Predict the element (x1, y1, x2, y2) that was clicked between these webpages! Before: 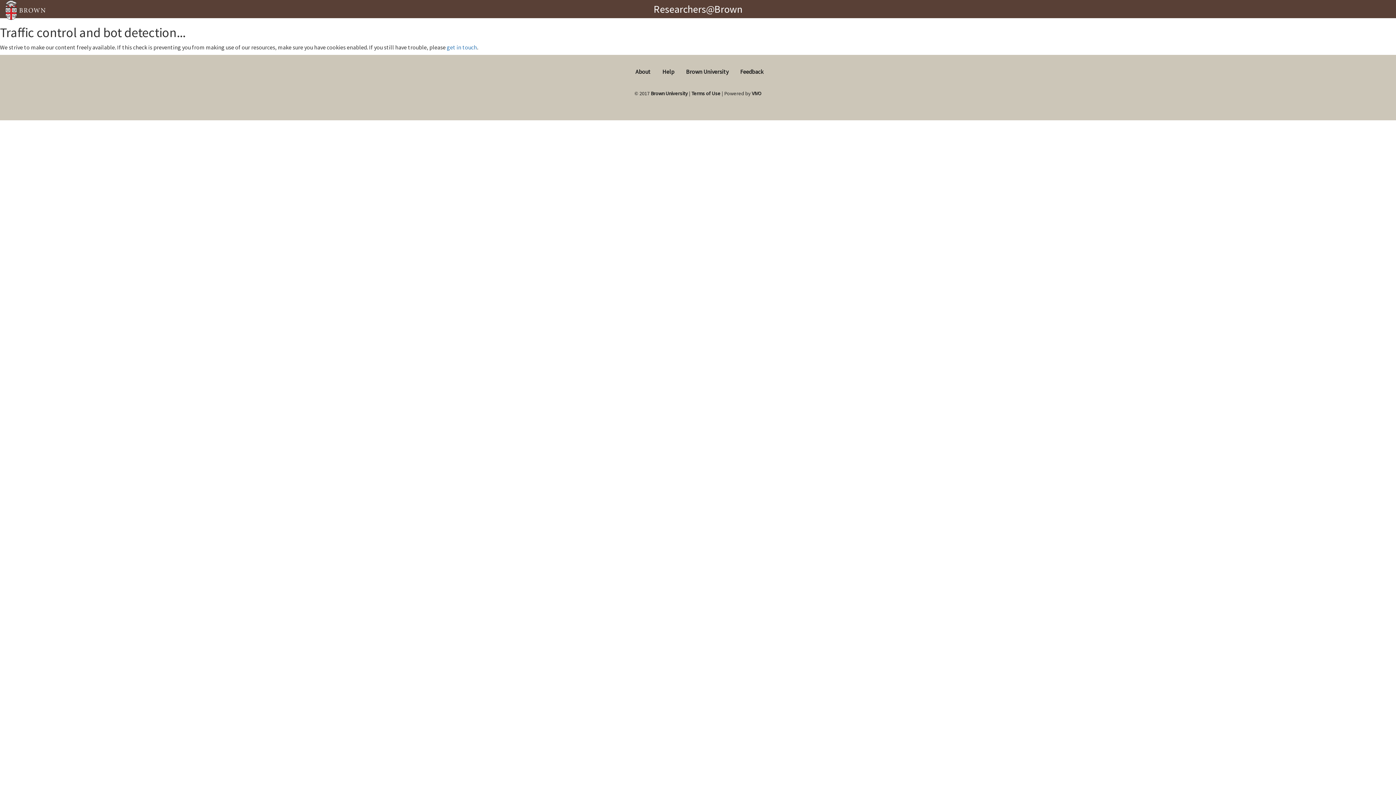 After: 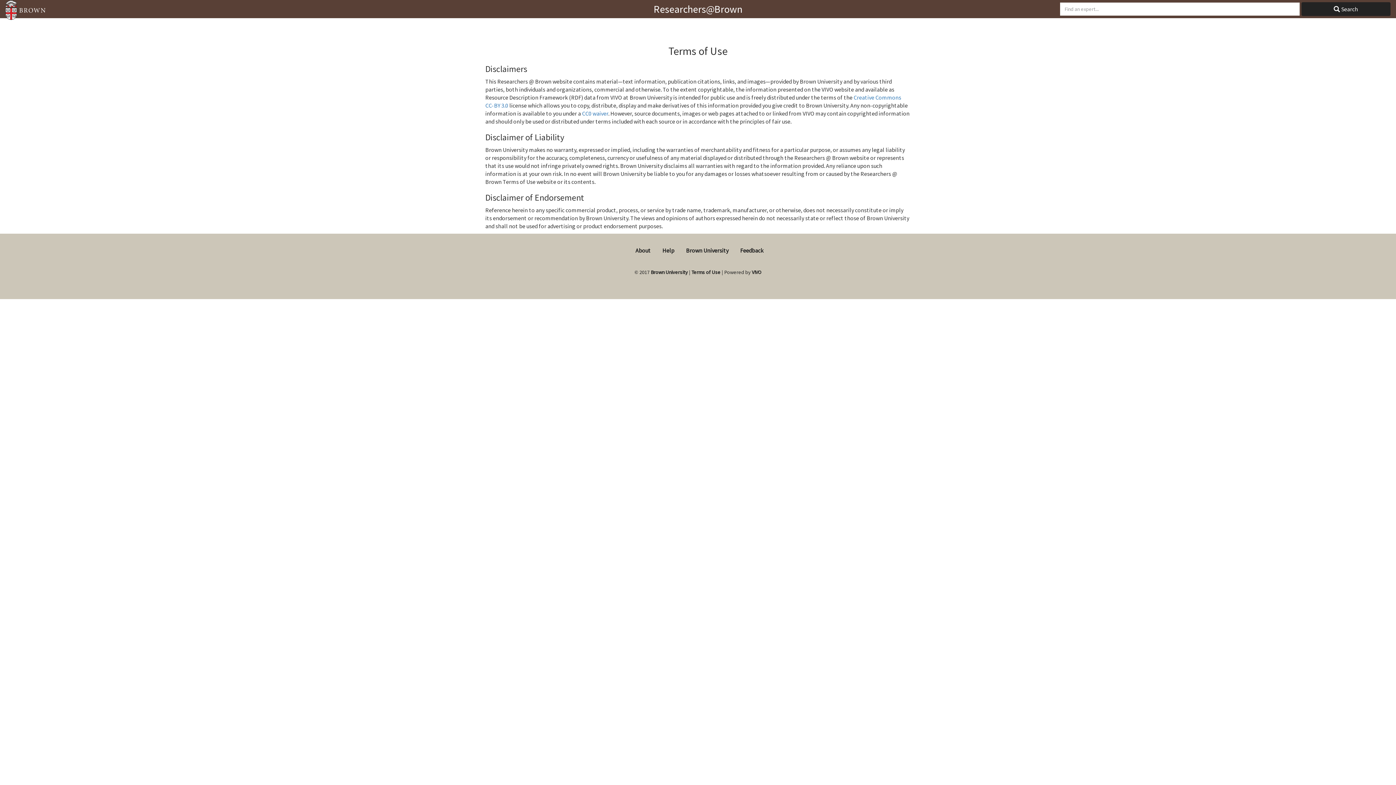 Action: label: Terms of Use bbox: (691, 90, 720, 96)